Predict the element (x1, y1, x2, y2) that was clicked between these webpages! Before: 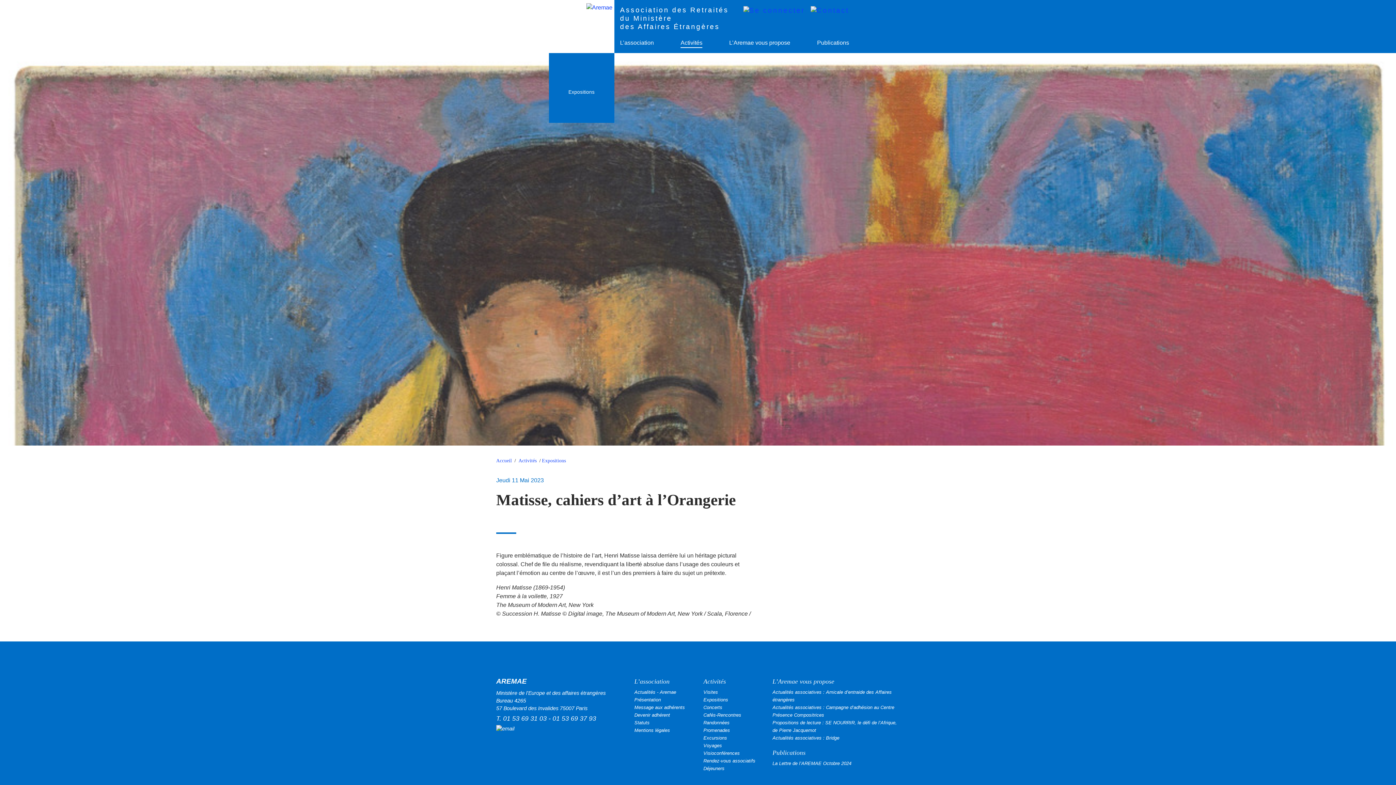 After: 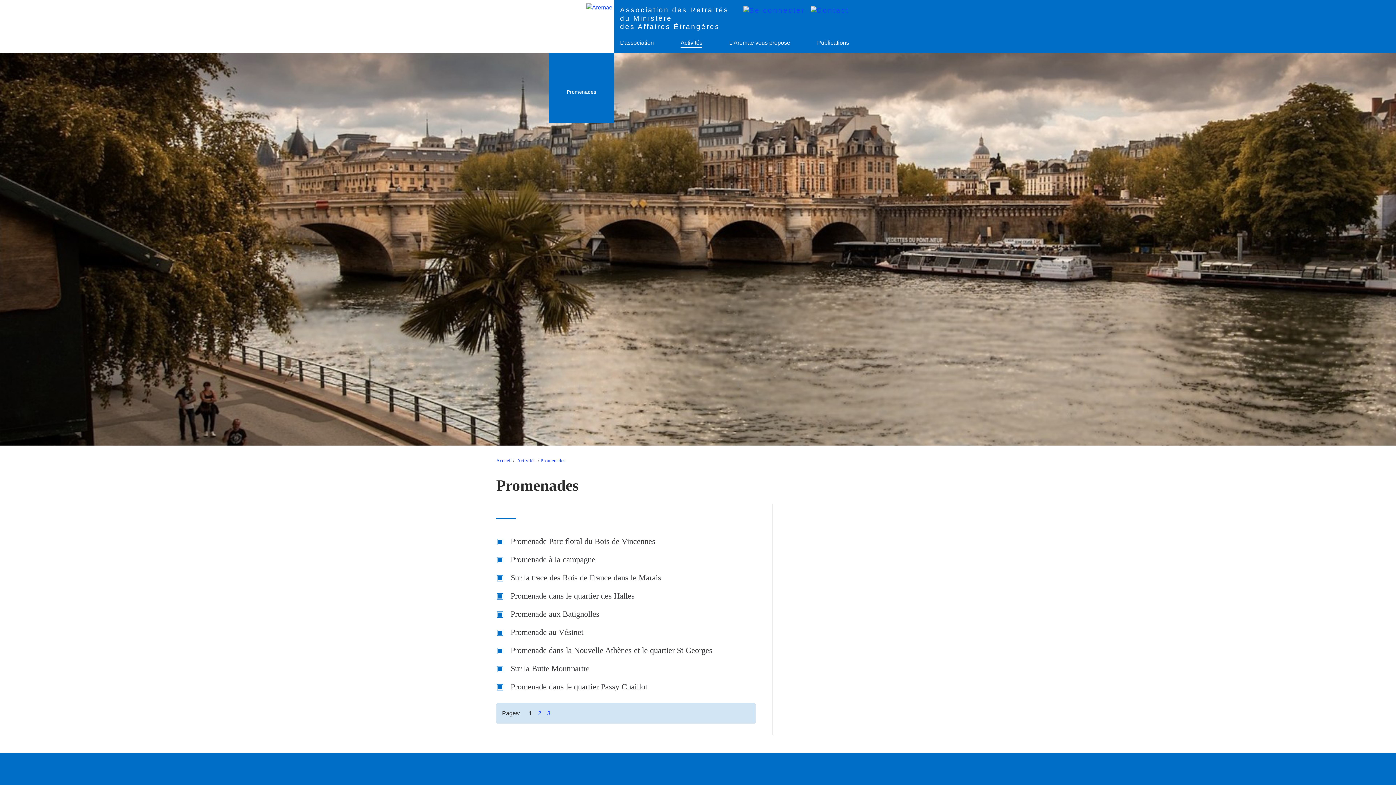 Action: label: Promenades bbox: (703, 727, 730, 733)